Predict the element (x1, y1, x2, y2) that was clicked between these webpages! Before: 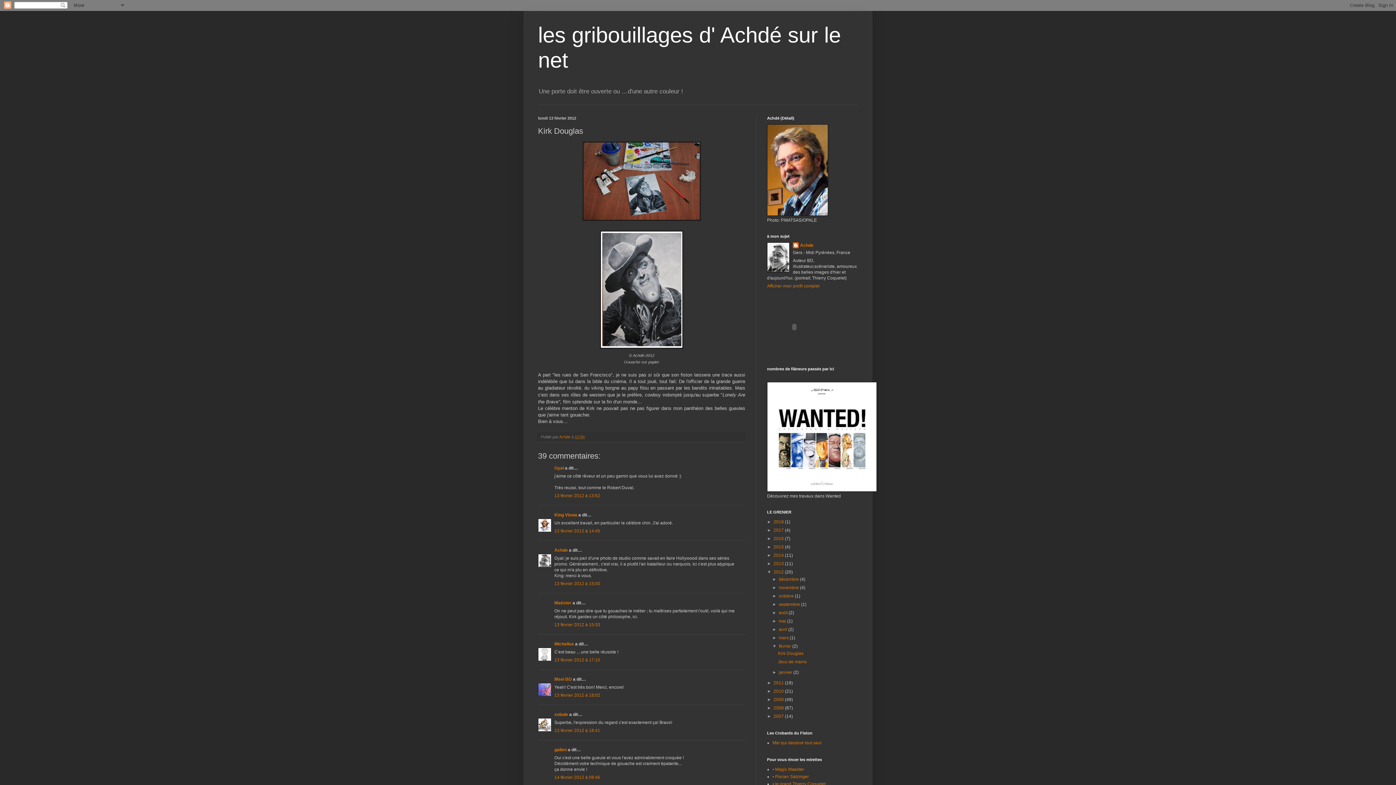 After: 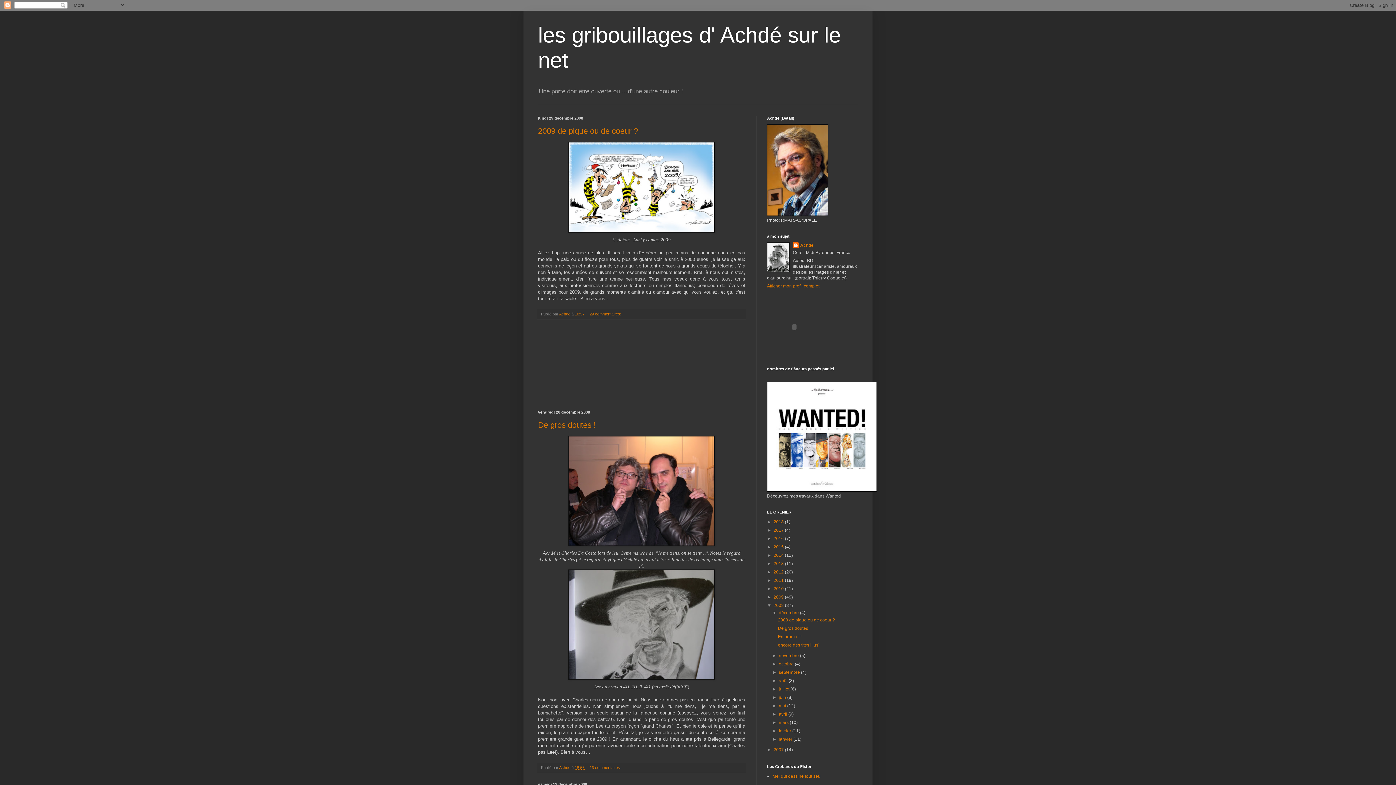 Action: bbox: (773, 705, 785, 711) label: 2008 